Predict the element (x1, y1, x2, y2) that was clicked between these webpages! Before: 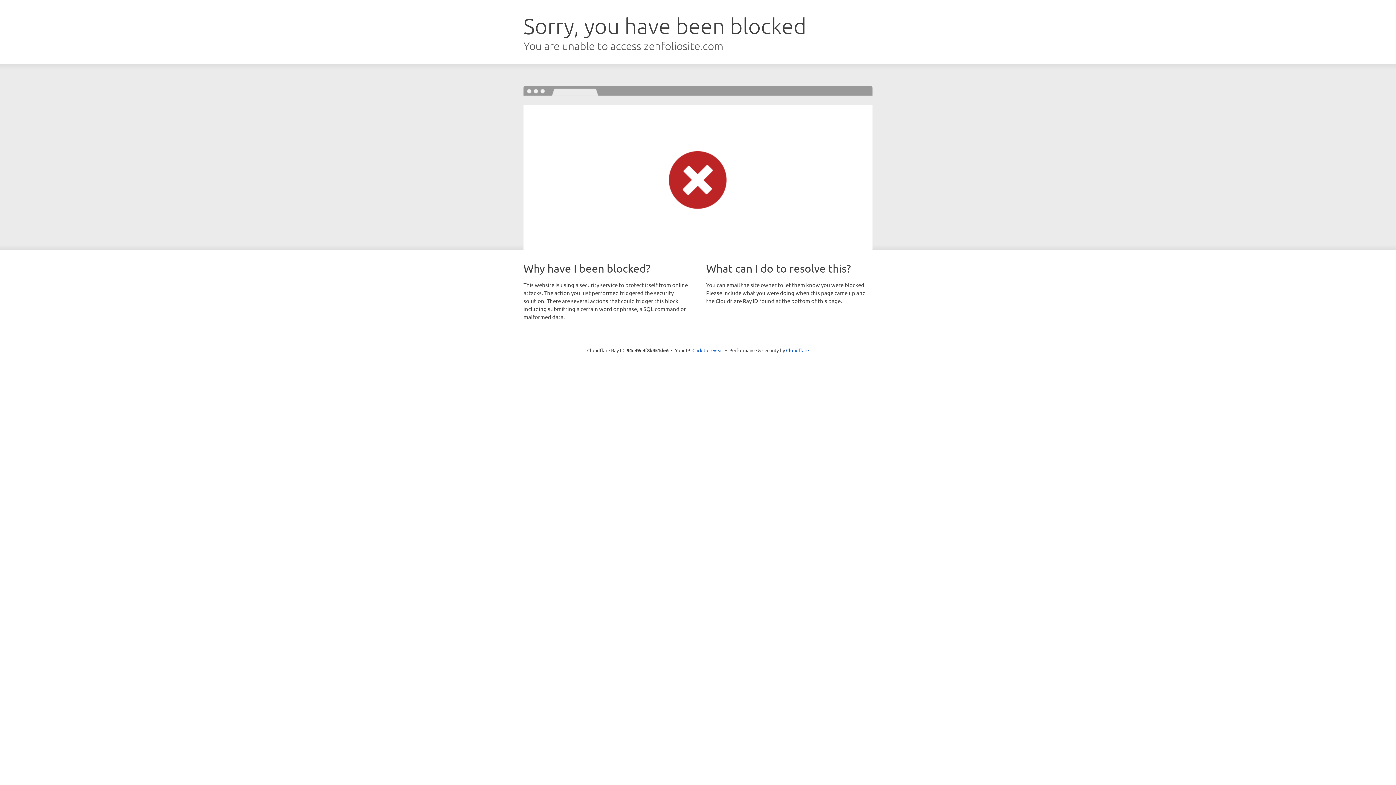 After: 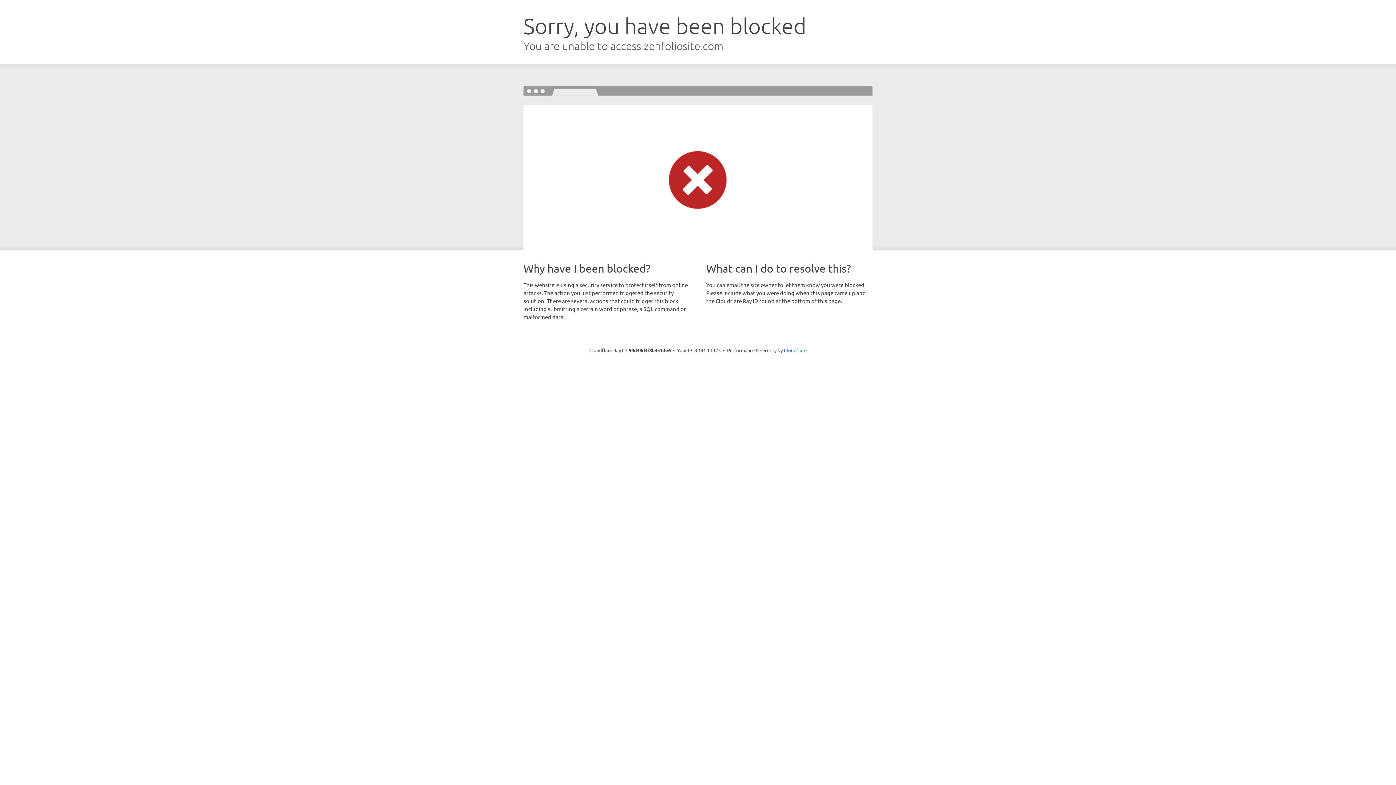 Action: bbox: (692, 346, 723, 353) label: Click to reveal